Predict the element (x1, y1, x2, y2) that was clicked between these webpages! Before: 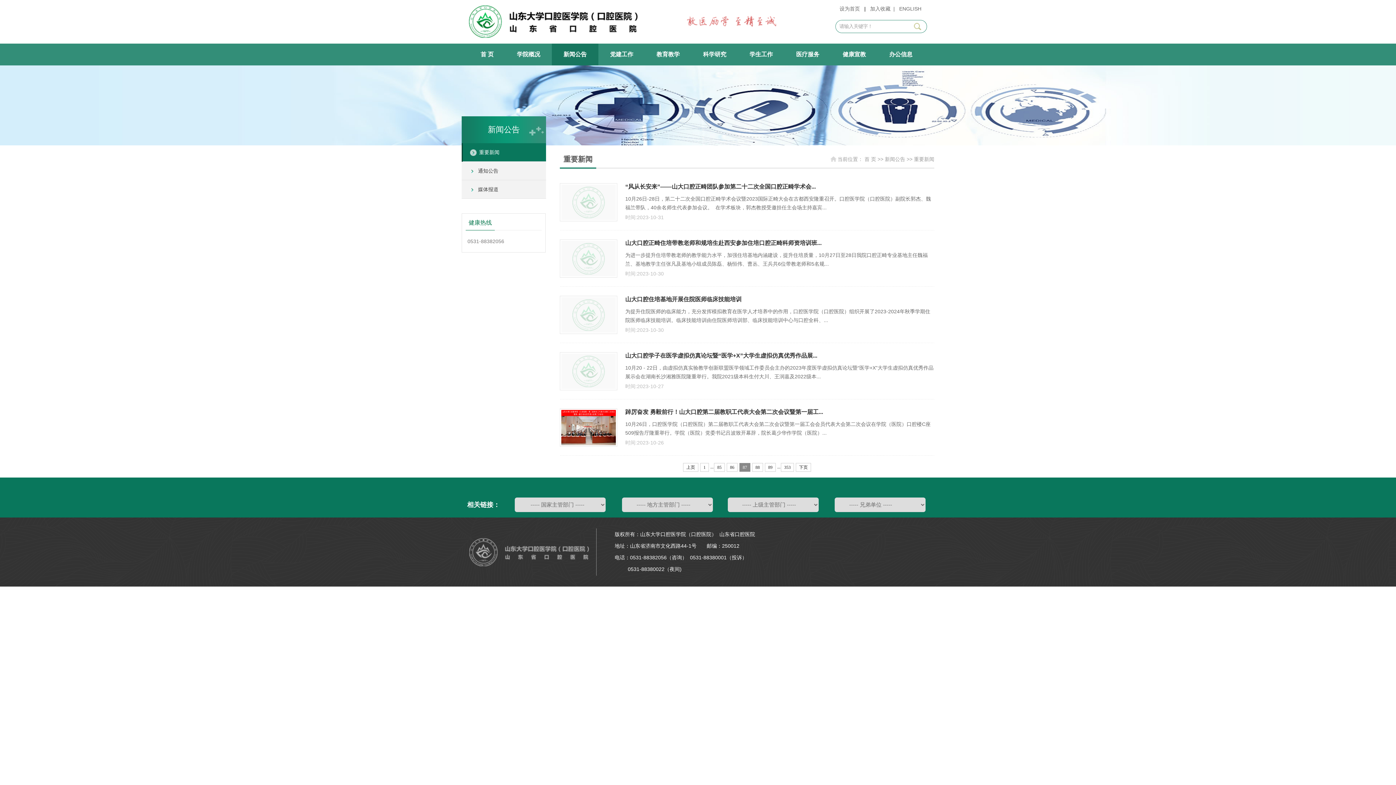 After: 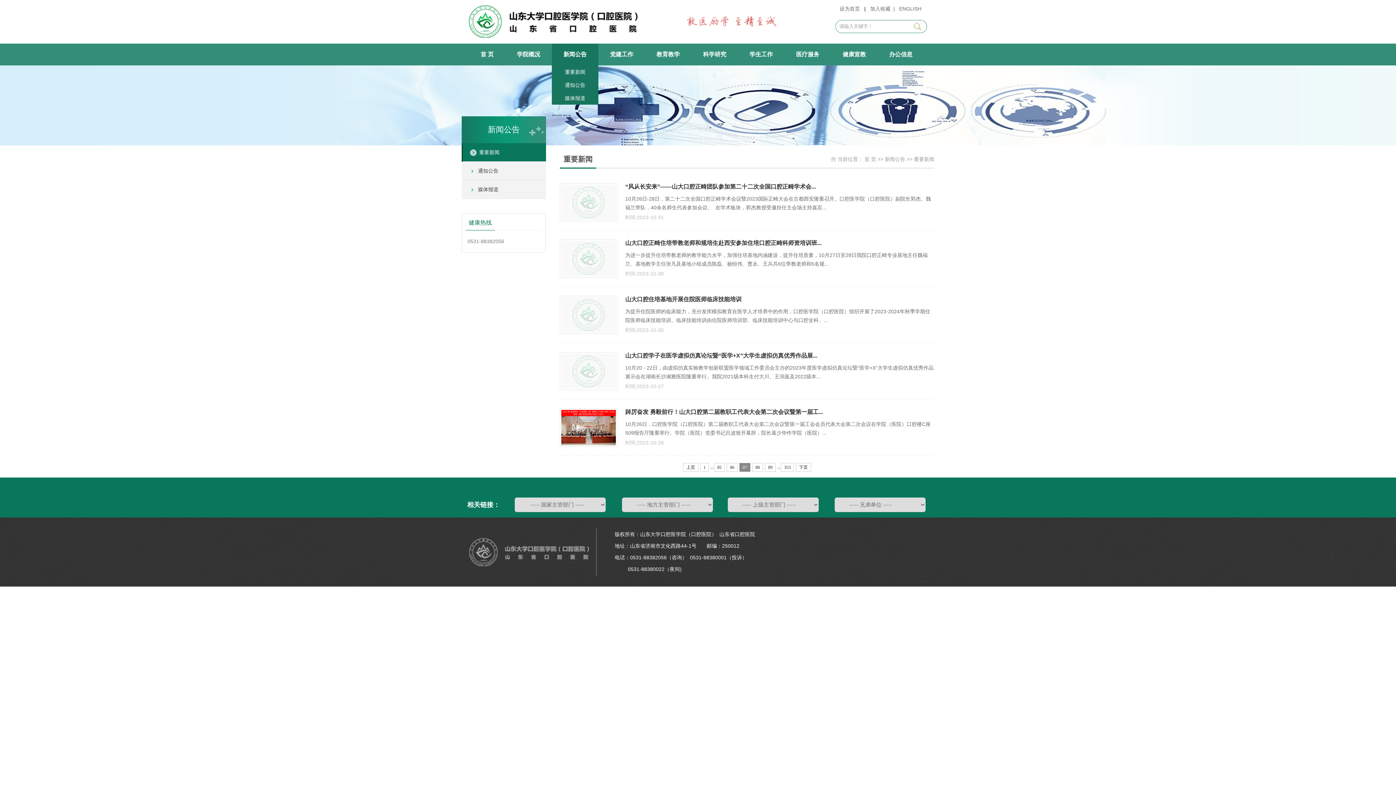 Action: label: 新闻公告 bbox: (552, 43, 598, 65)